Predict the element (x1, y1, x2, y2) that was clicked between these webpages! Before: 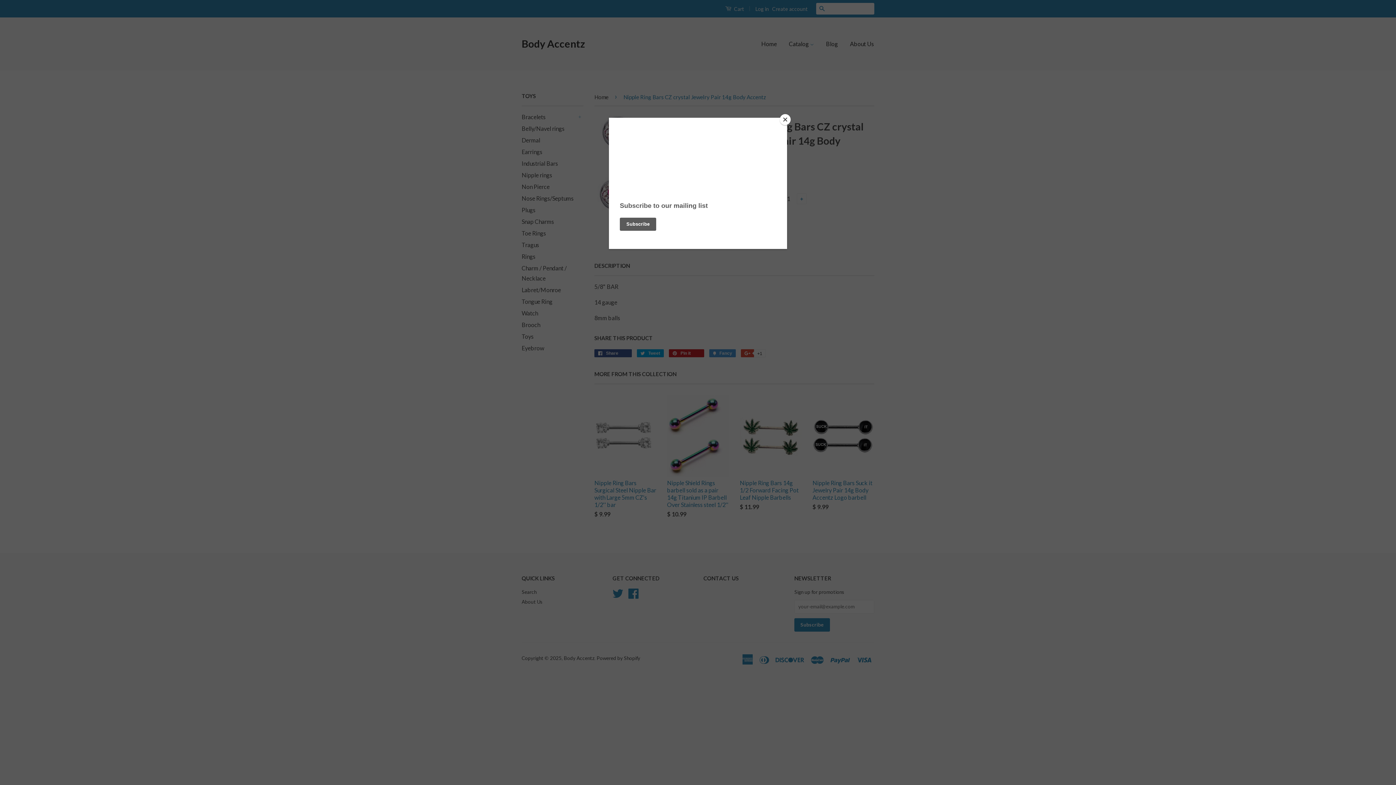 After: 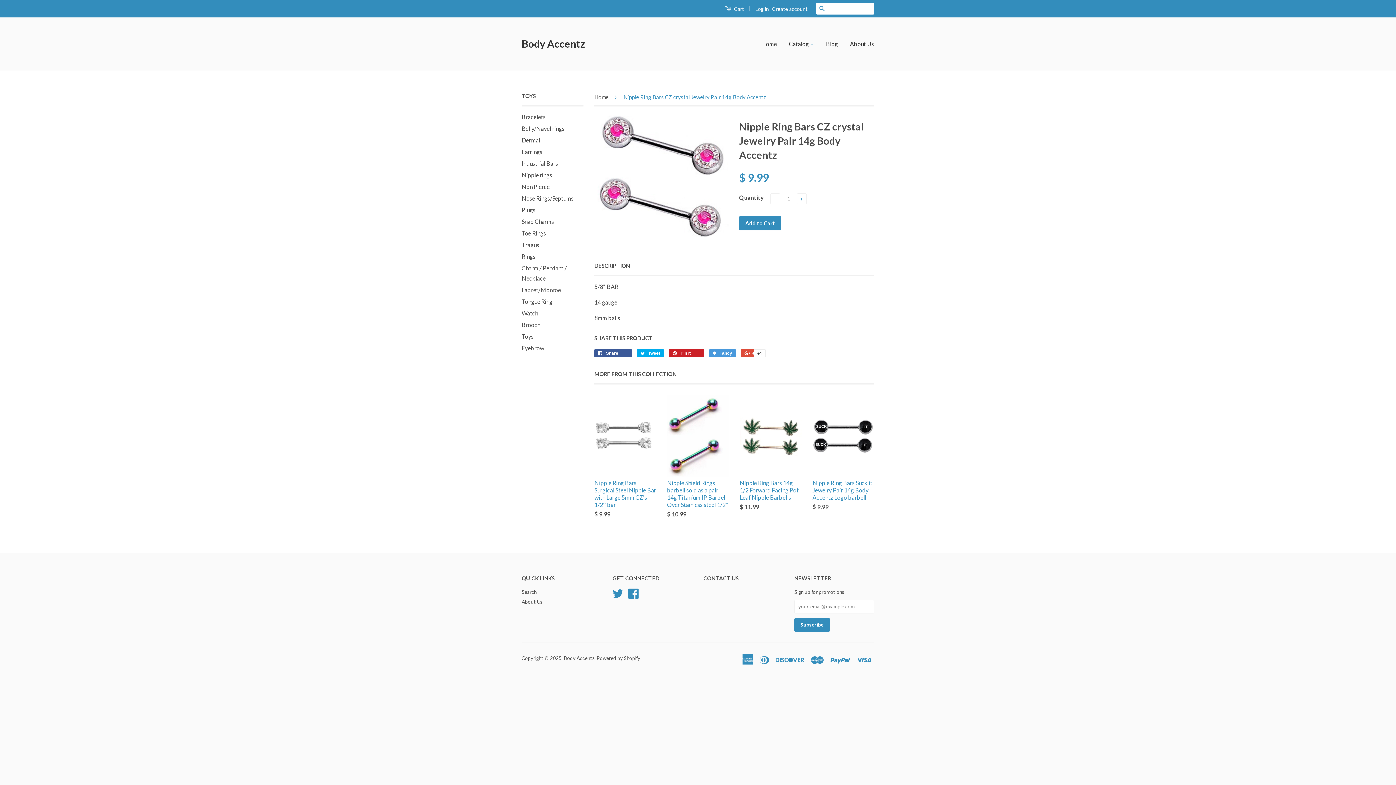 Action: bbox: (780, 114, 790, 125) label: Close